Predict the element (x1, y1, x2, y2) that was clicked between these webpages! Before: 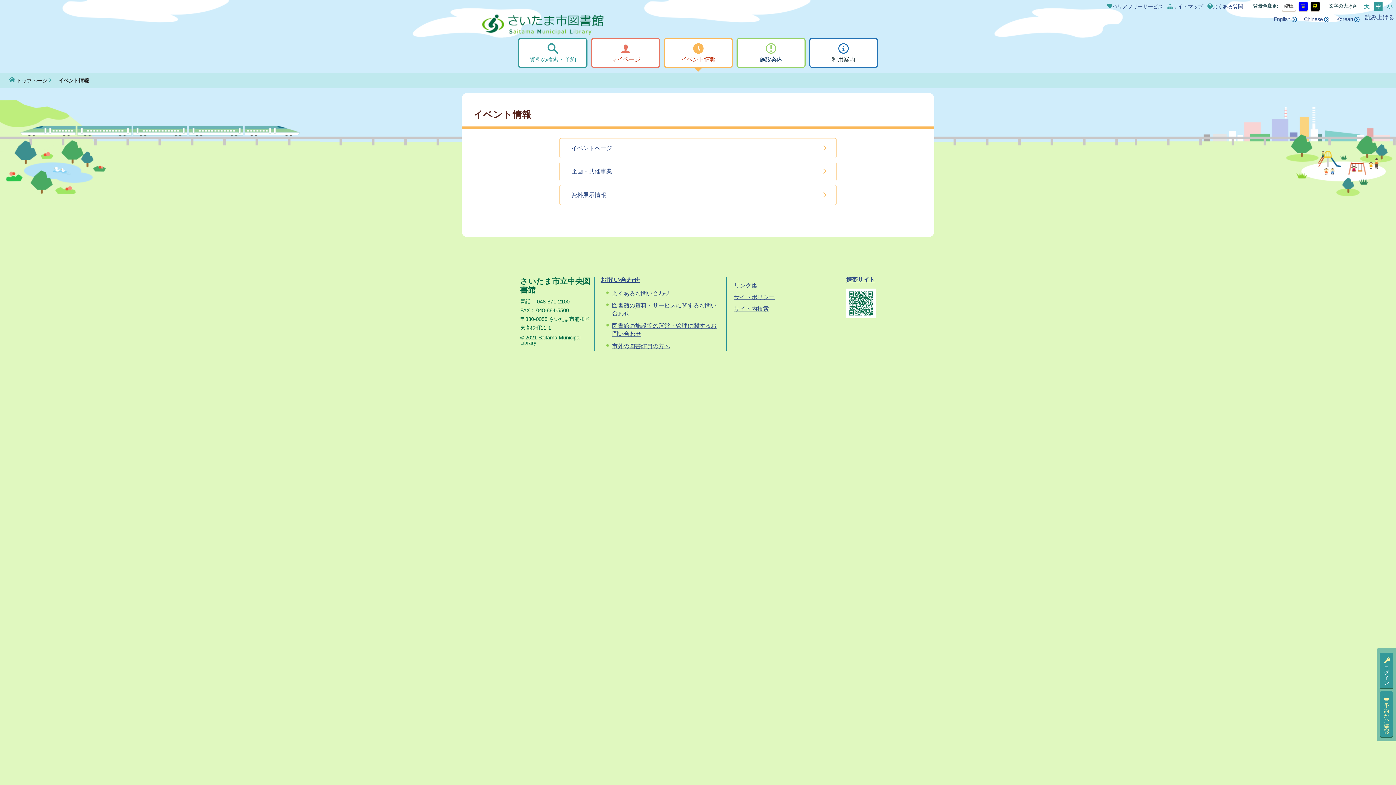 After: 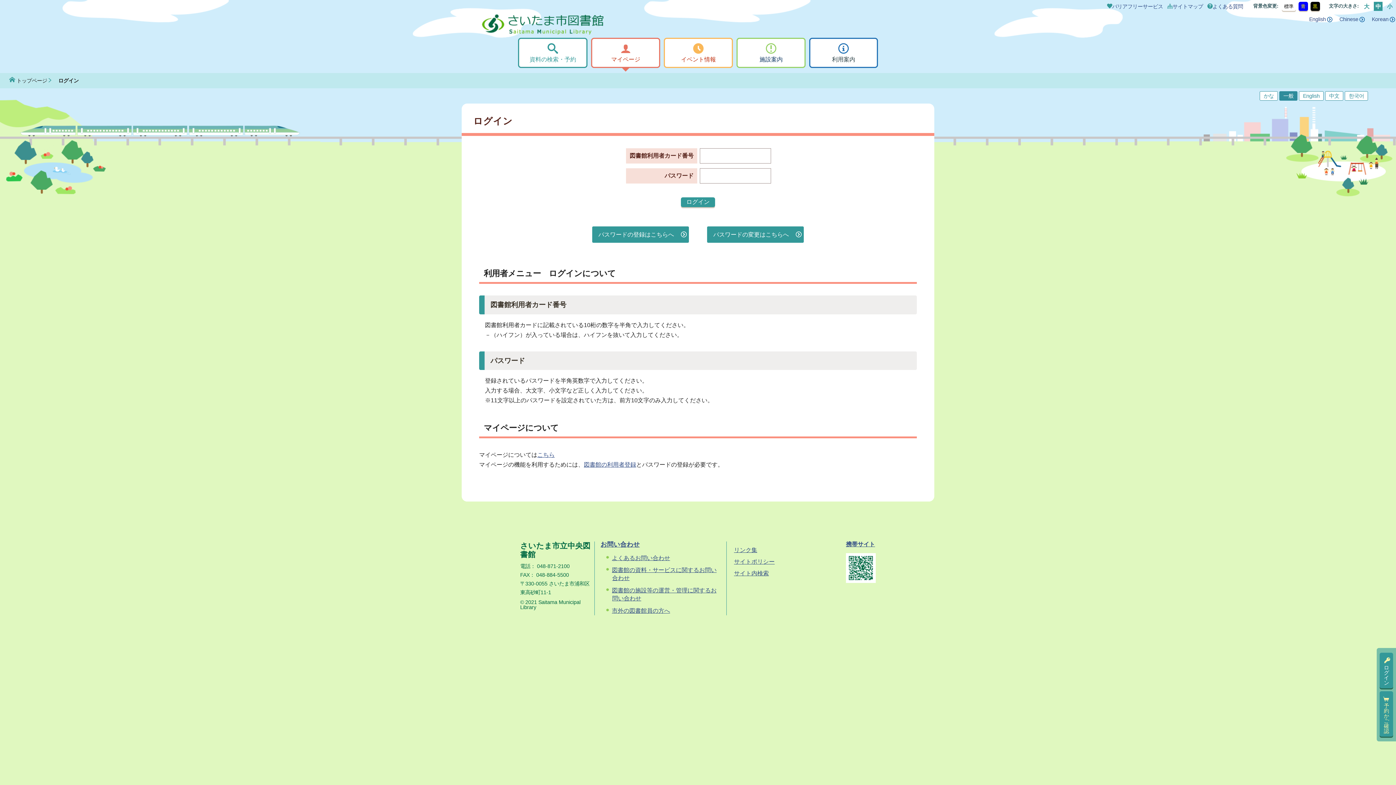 Action: bbox: (591, 37, 660, 68) label: マイページ